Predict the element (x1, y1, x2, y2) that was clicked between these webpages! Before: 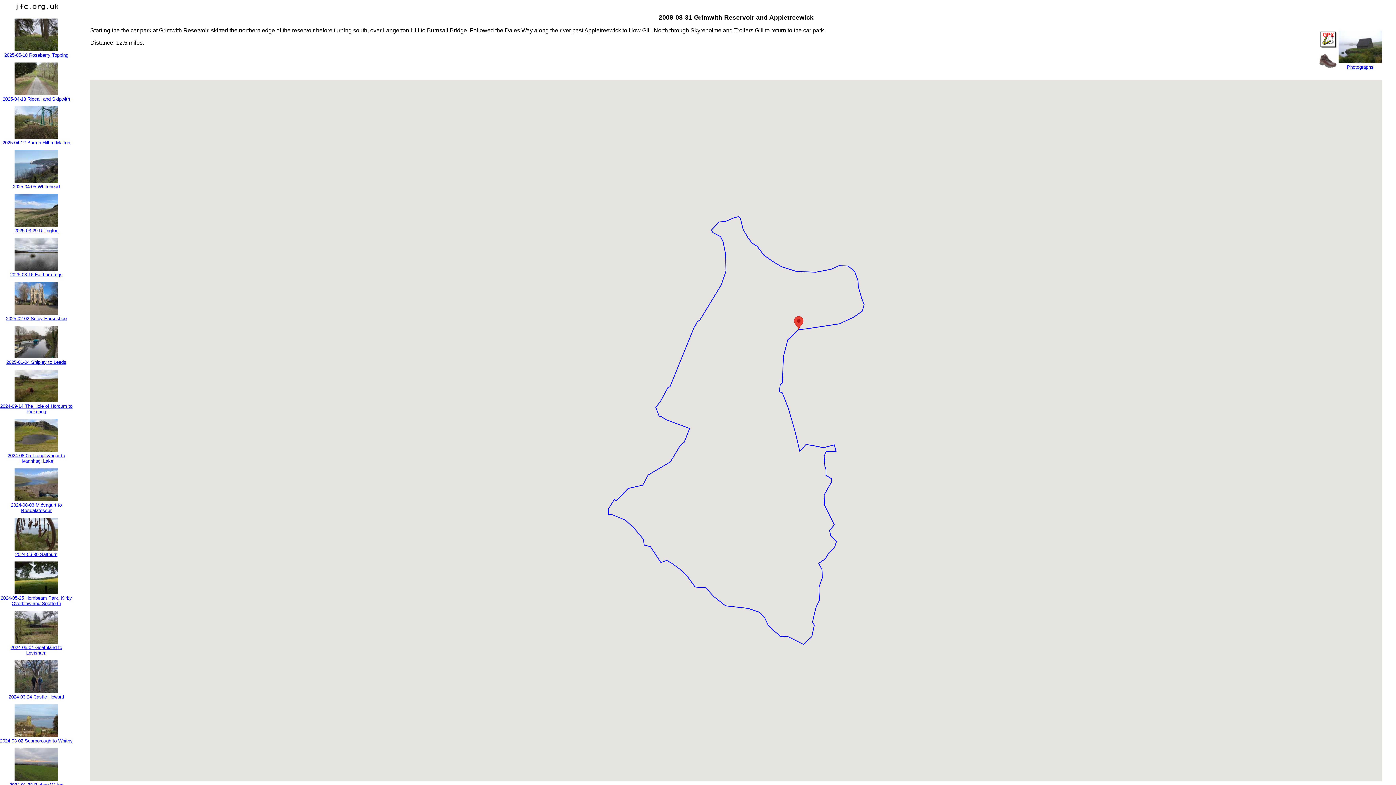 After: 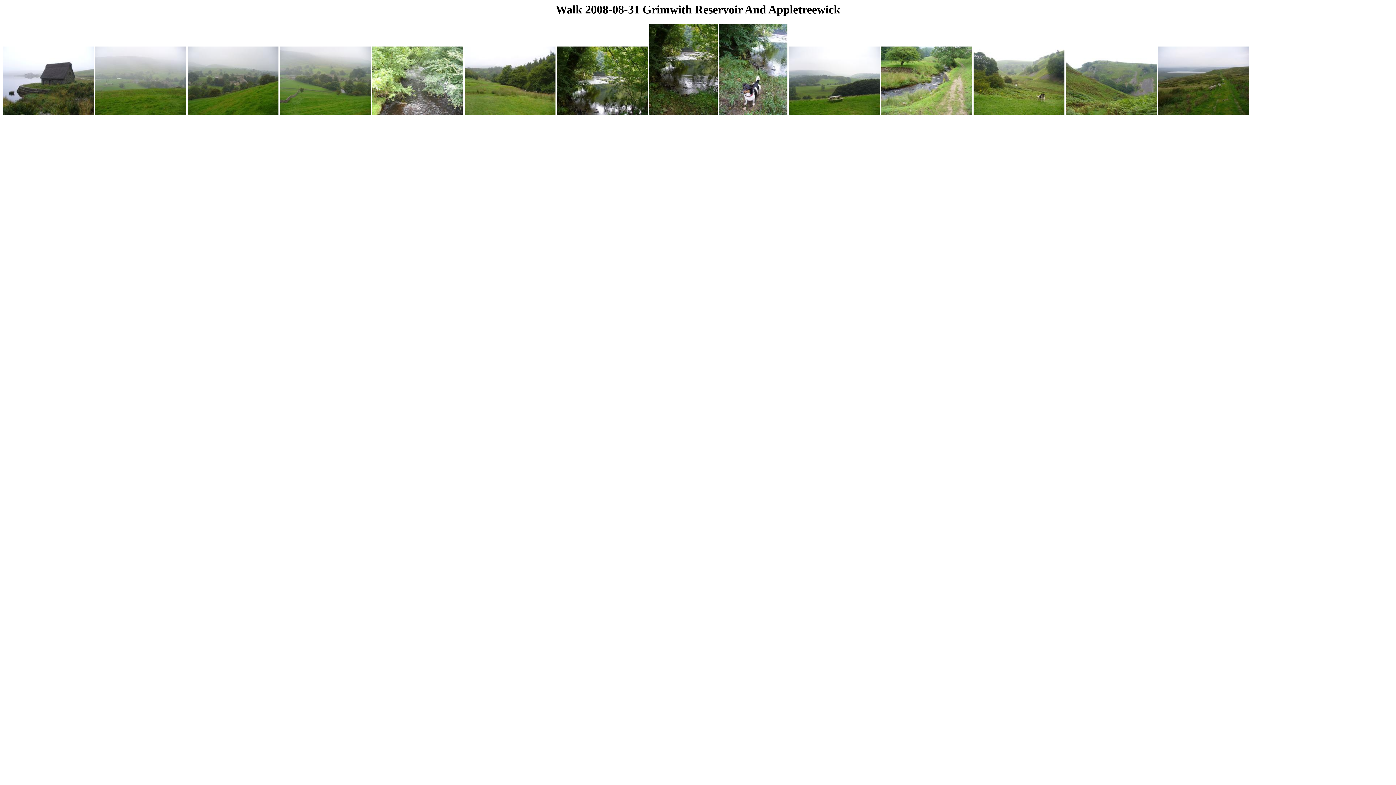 Action: label: 
Photographs bbox: (1338, 58, 1382, 69)